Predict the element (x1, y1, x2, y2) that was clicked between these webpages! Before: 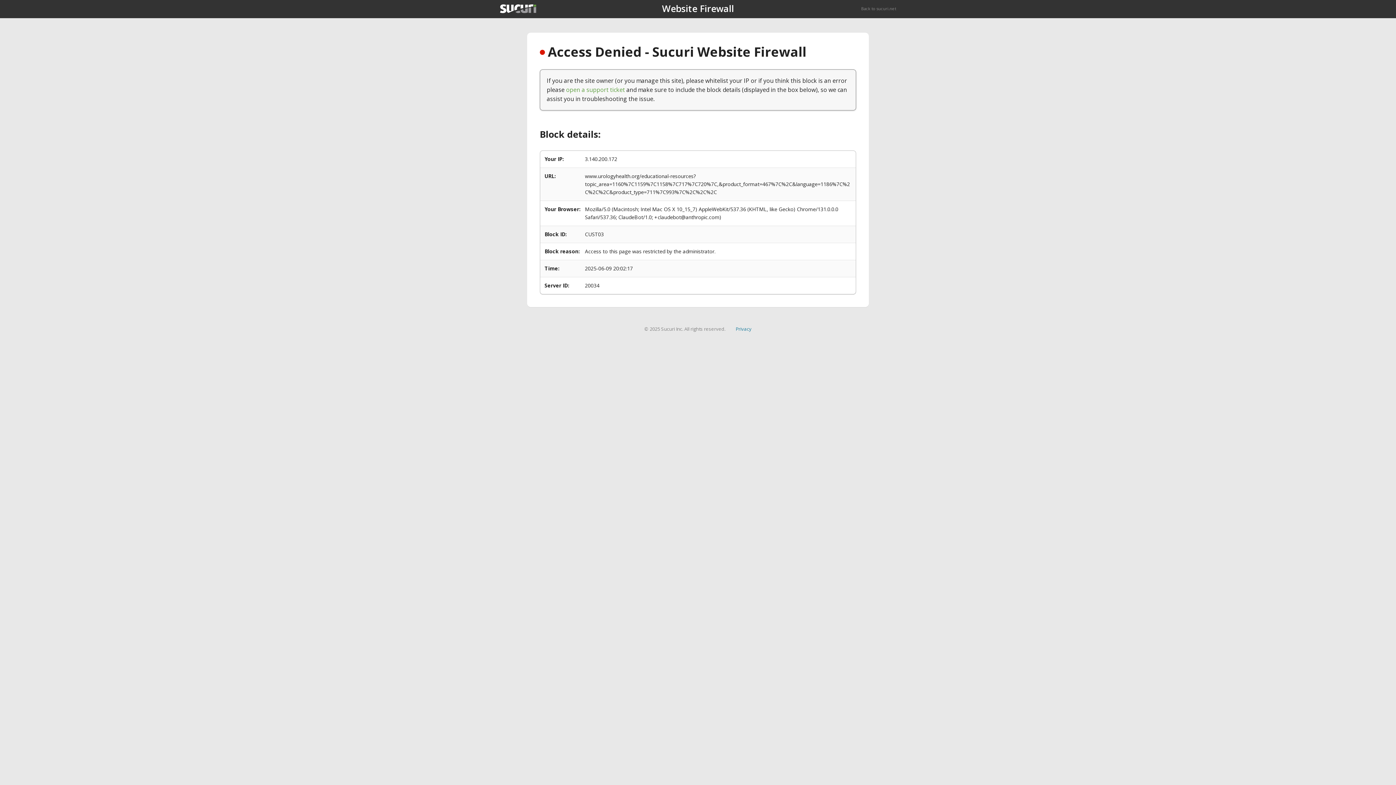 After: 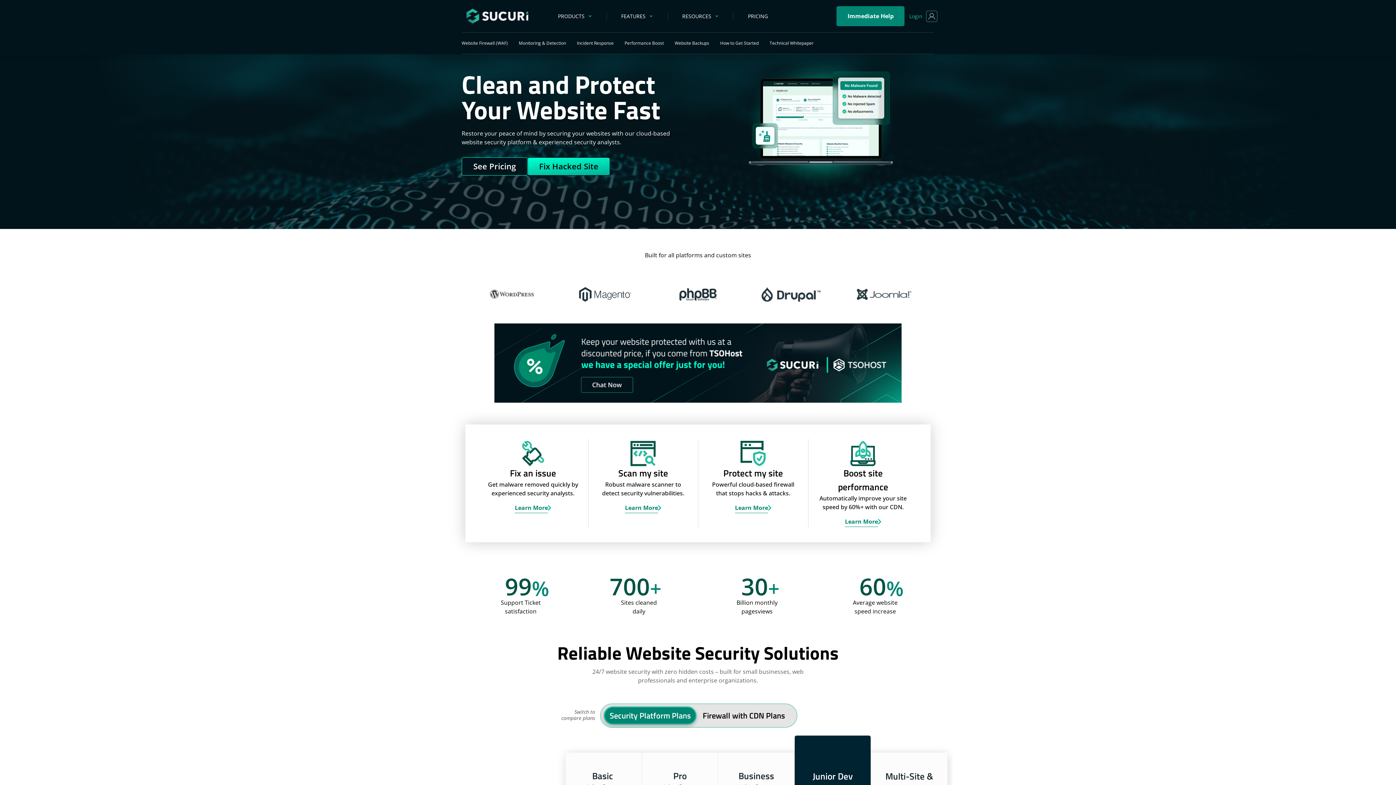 Action: bbox: (861, 5, 896, 11) label: Back to sucuri.net